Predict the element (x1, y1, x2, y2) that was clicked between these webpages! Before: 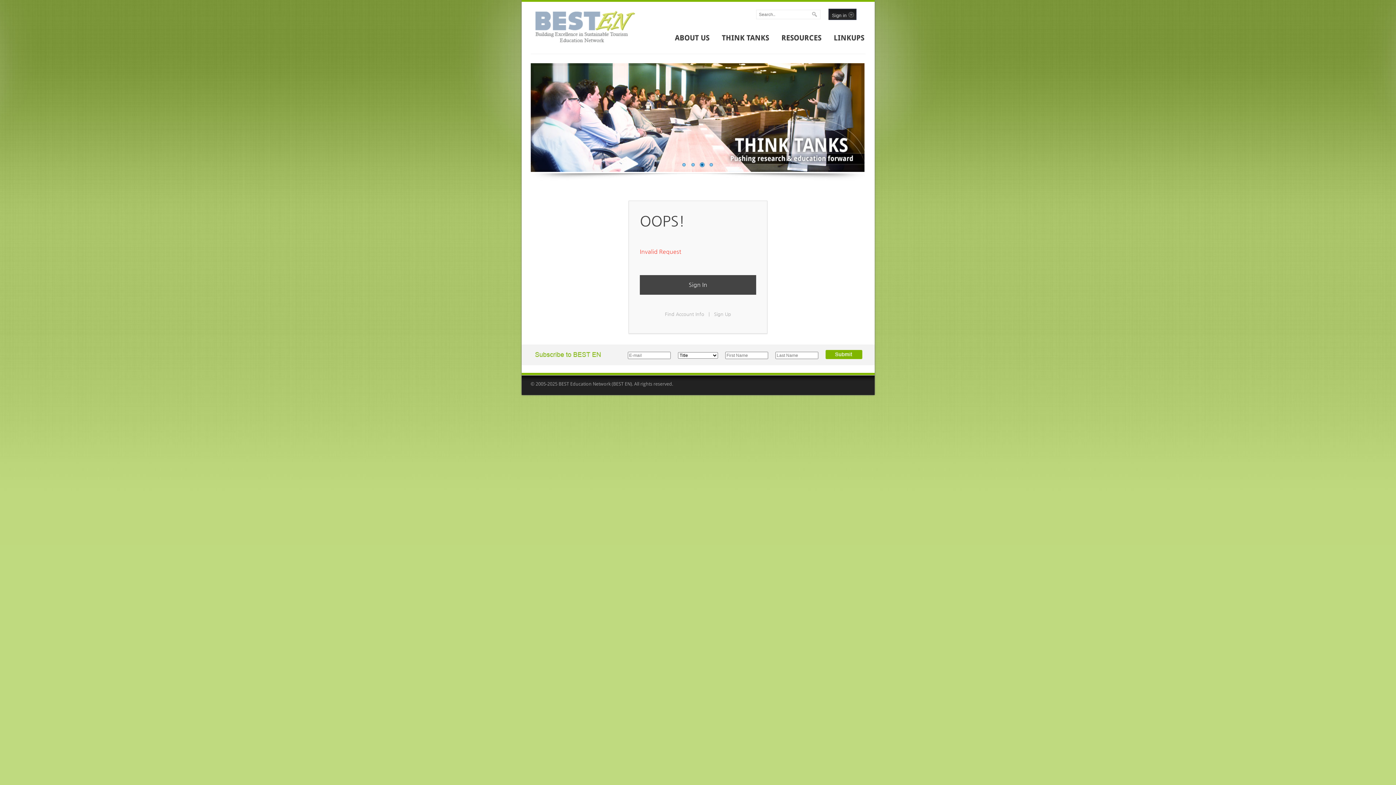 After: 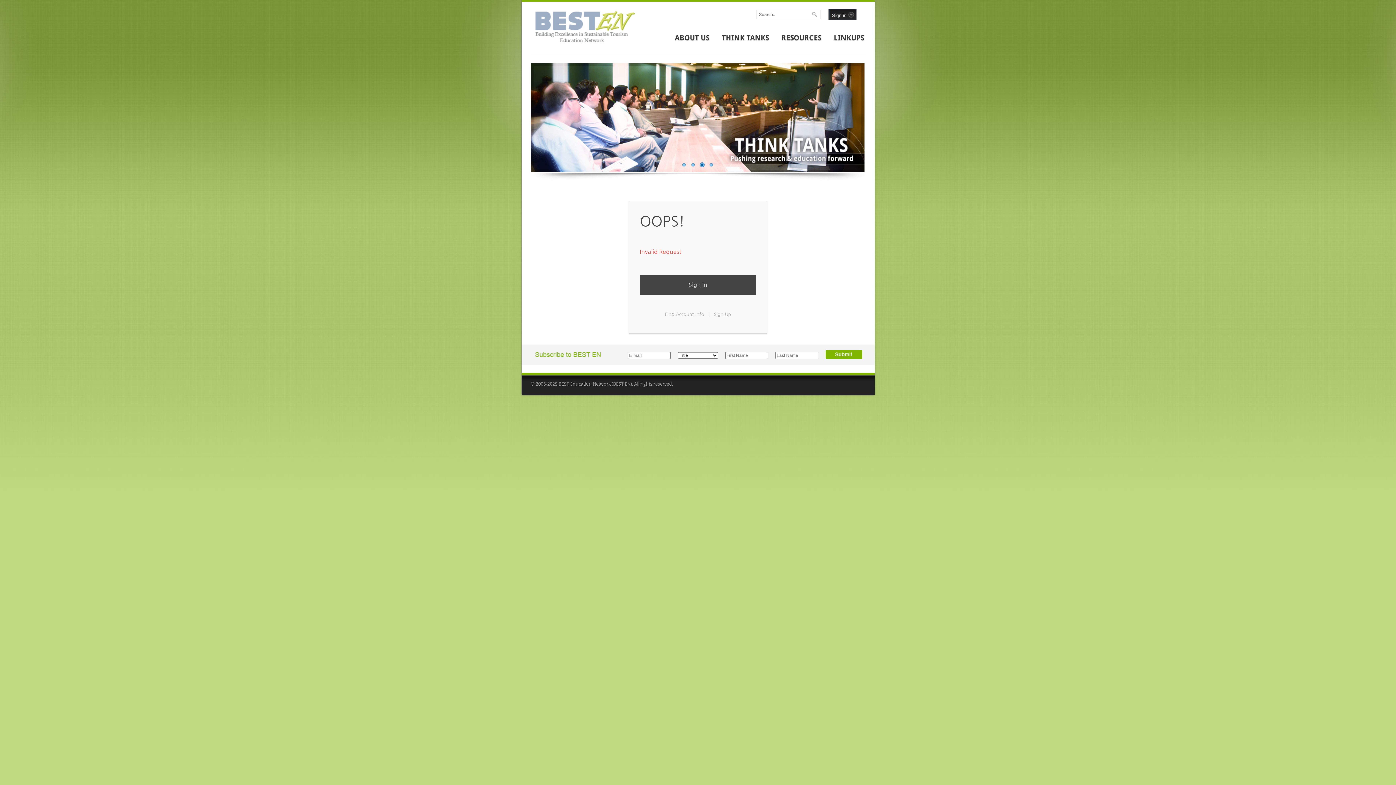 Action: bbox: (698, 161, 705, 168)